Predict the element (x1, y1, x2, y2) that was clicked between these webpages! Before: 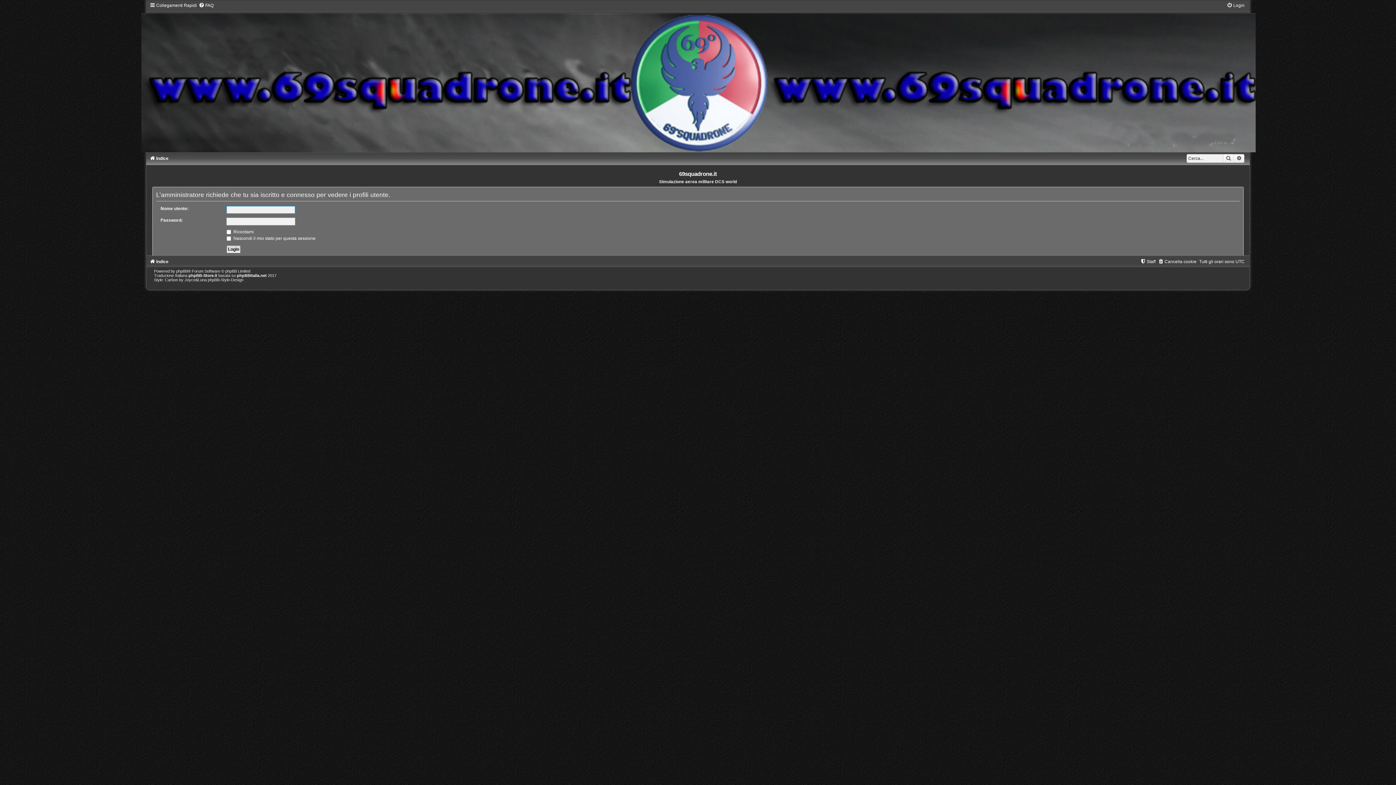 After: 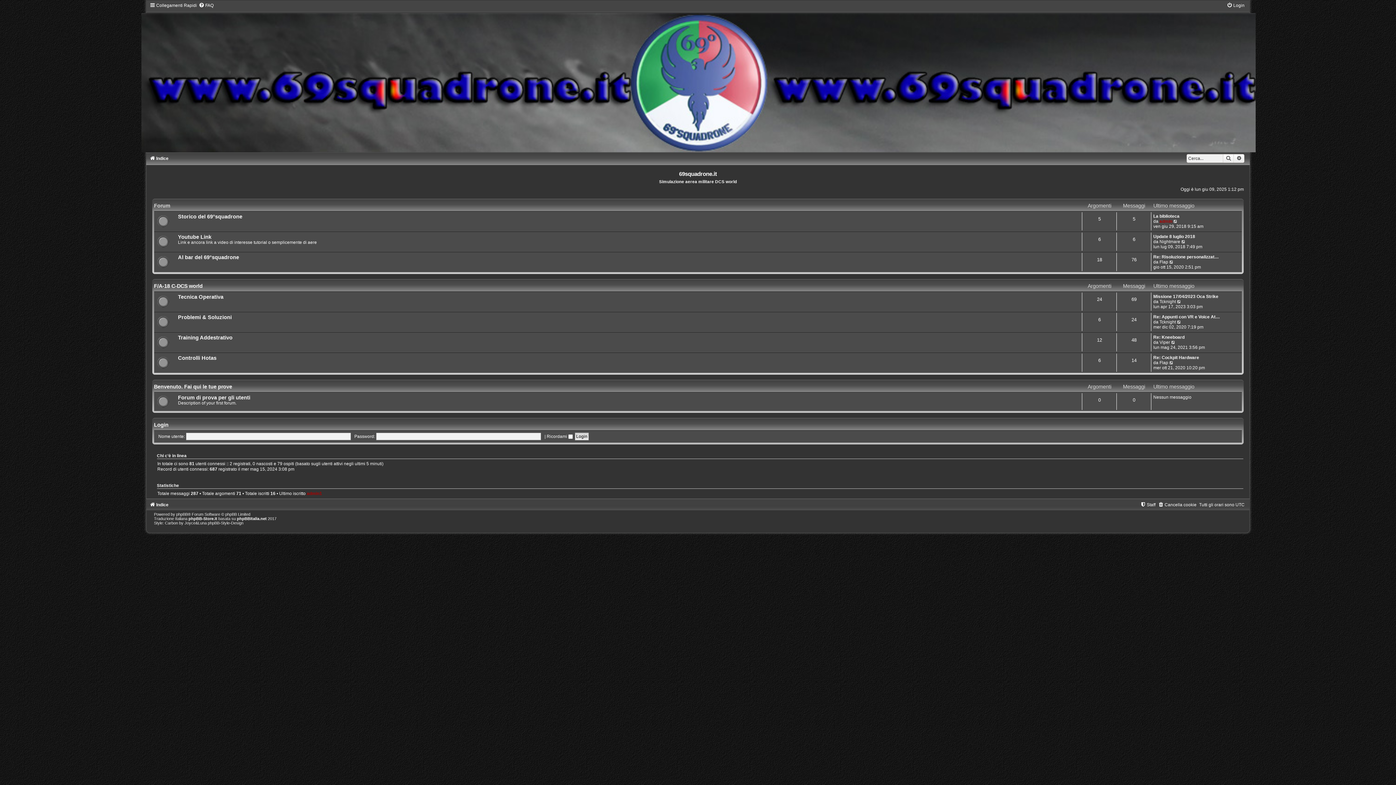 Action: bbox: (152, 1, 1244, 152)